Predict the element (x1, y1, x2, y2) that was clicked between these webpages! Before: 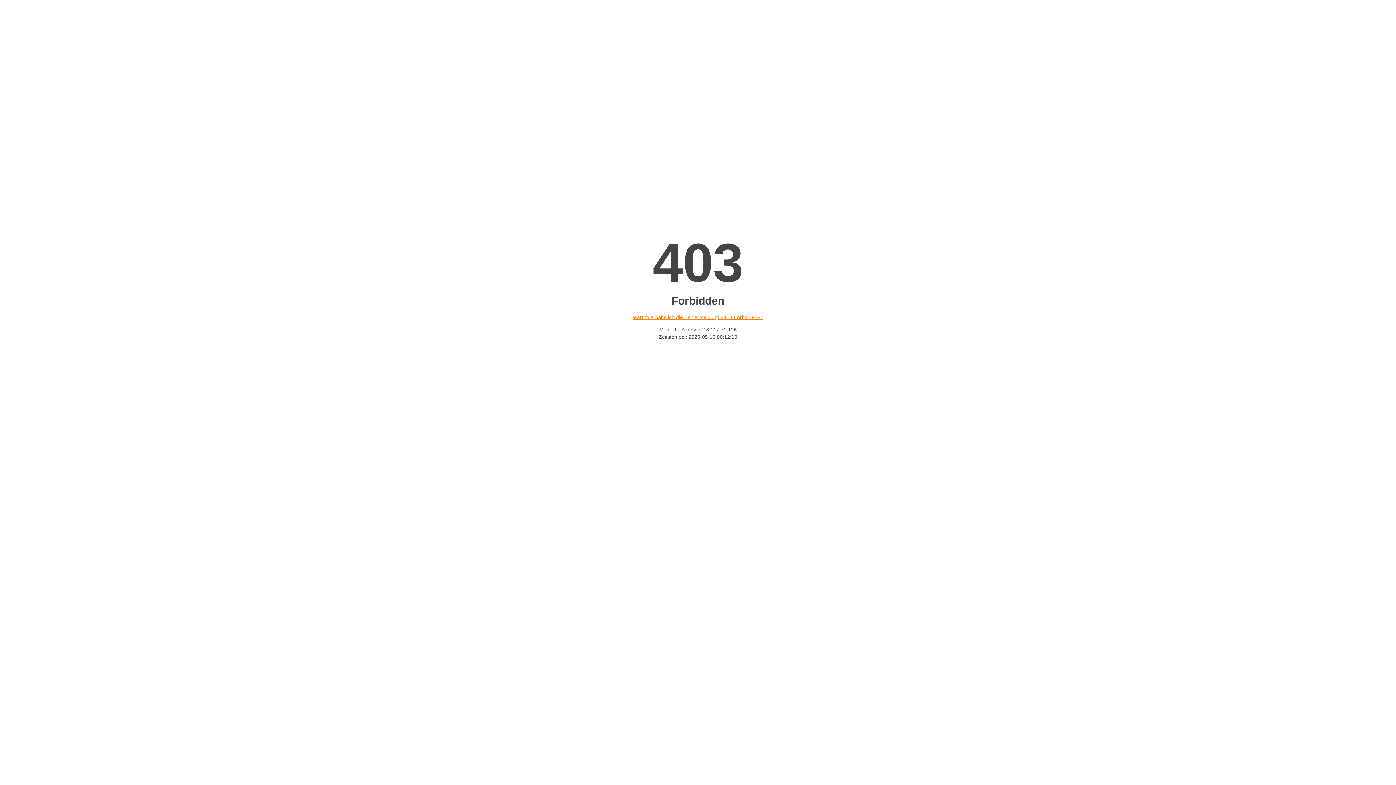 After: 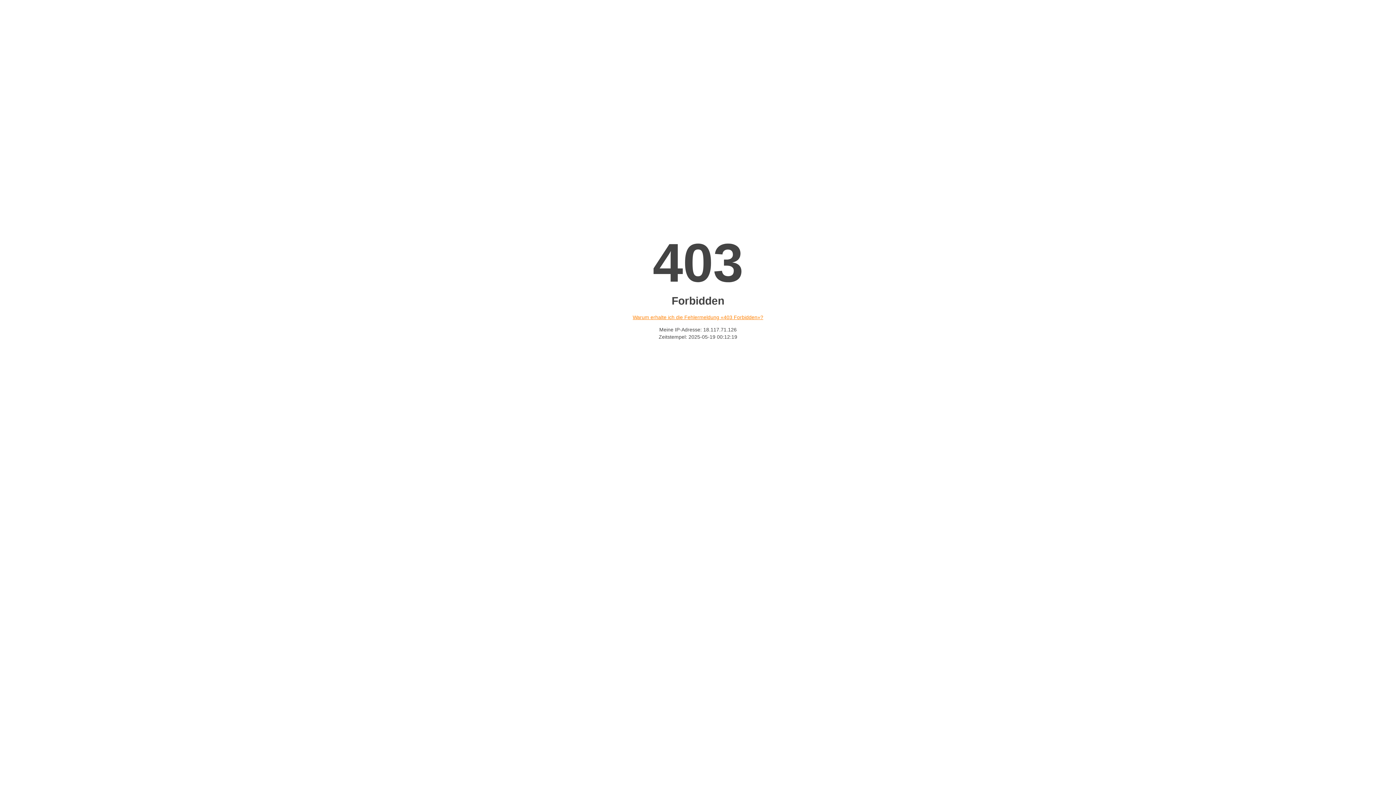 Action: bbox: (632, 314, 763, 320) label: Warum erhalte ich die Fehlermeldung «403 Forbidden»?